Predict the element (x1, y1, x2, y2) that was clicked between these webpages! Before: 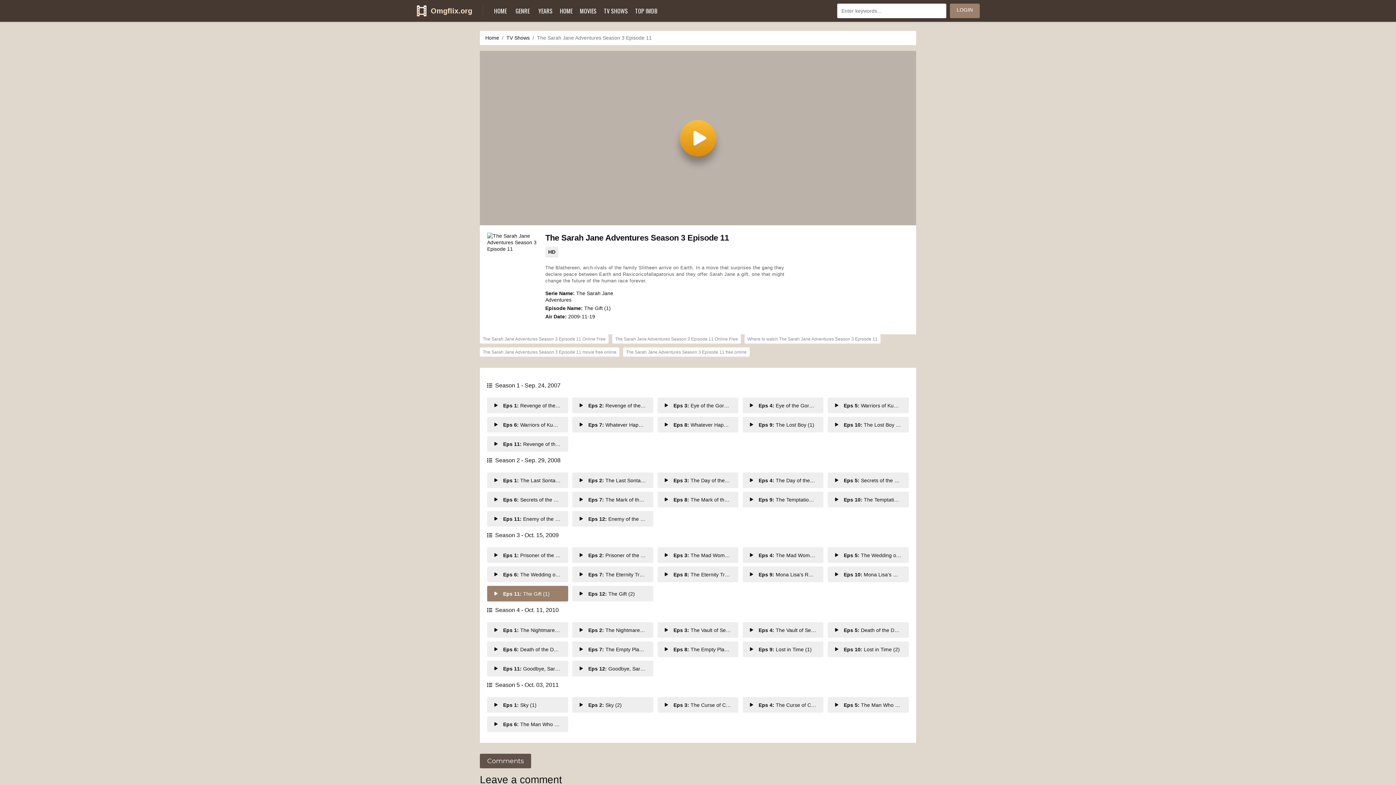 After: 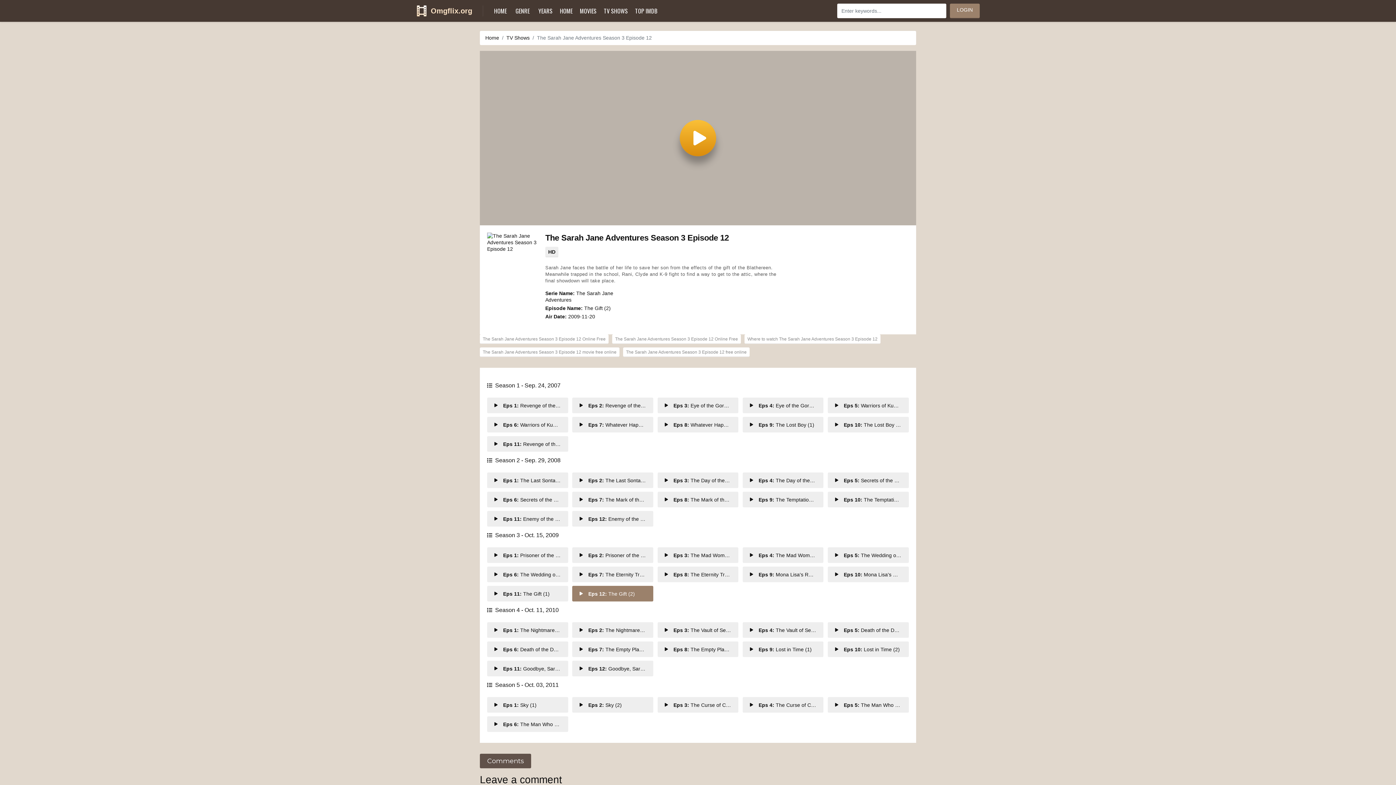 Action: bbox: (572, 586, 653, 601) label: Eps 12: The Gift (2)